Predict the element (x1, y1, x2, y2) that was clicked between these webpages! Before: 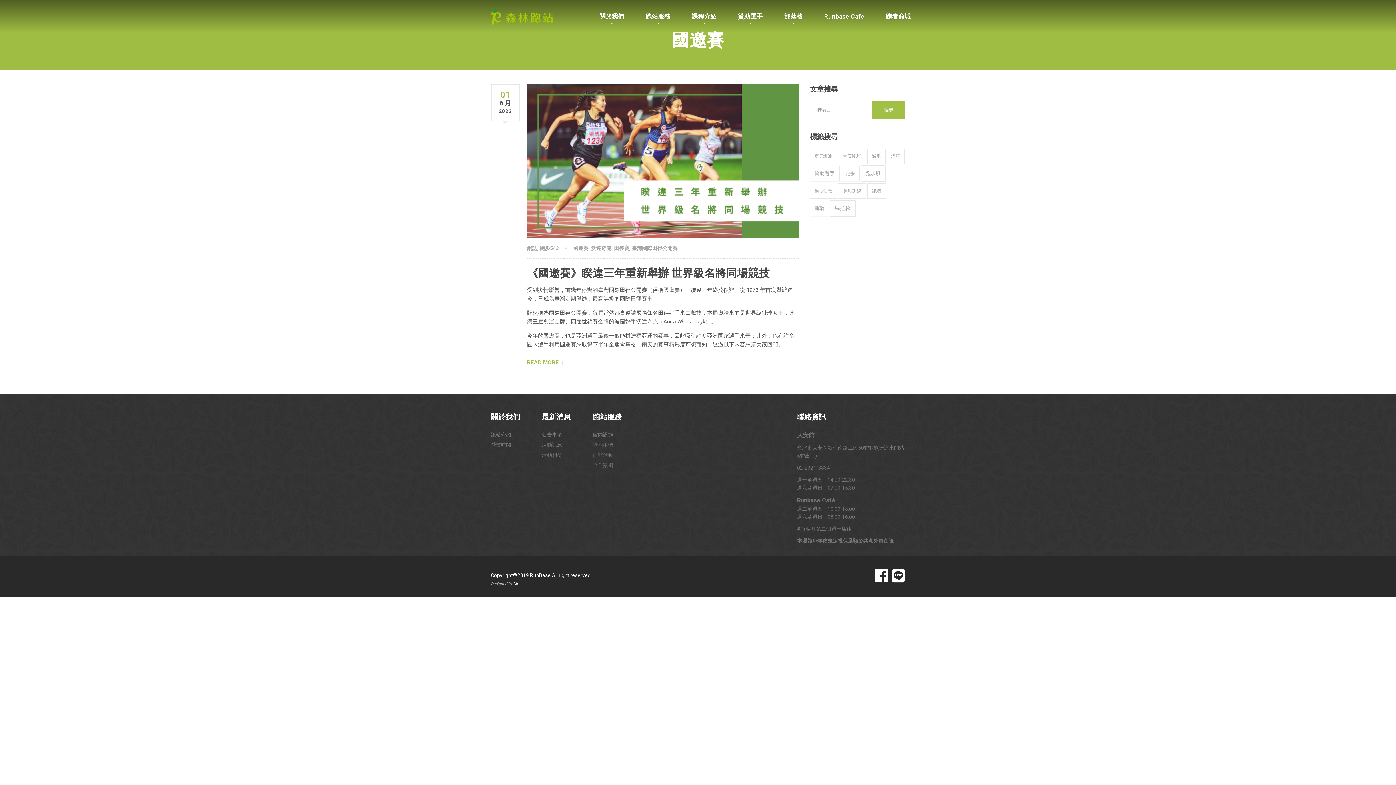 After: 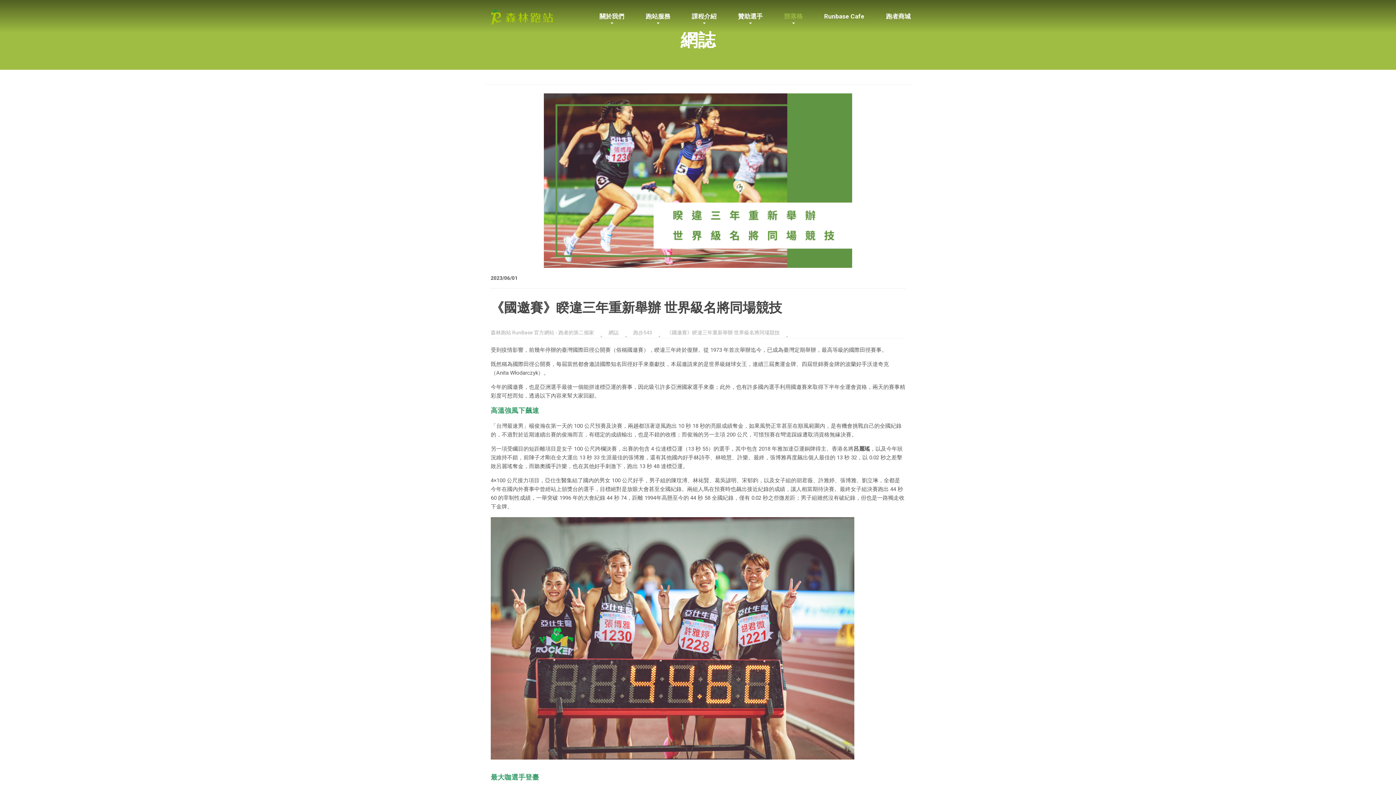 Action: bbox: (527, 266, 769, 279) label: 《國邀賽》睽違三年重新舉辦 世界級名將同場競技